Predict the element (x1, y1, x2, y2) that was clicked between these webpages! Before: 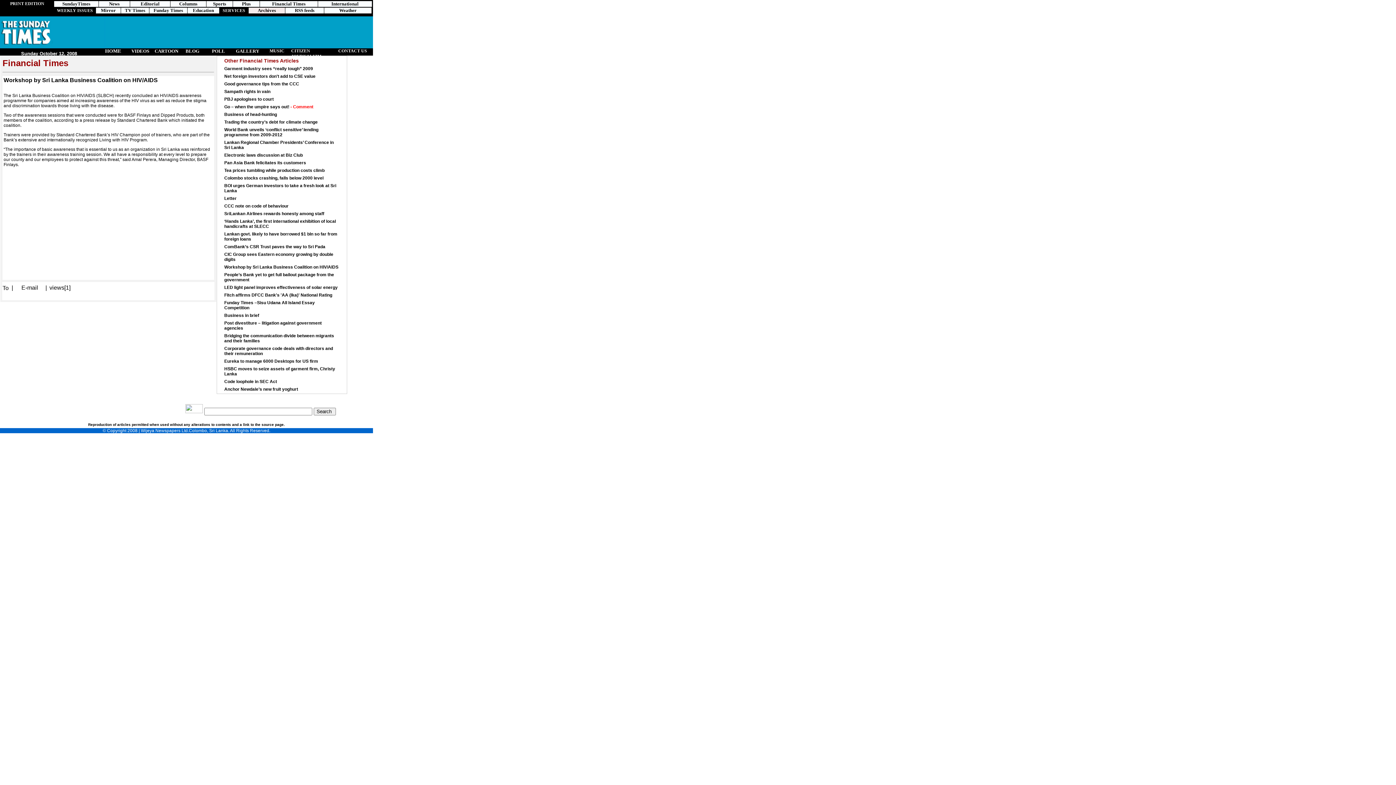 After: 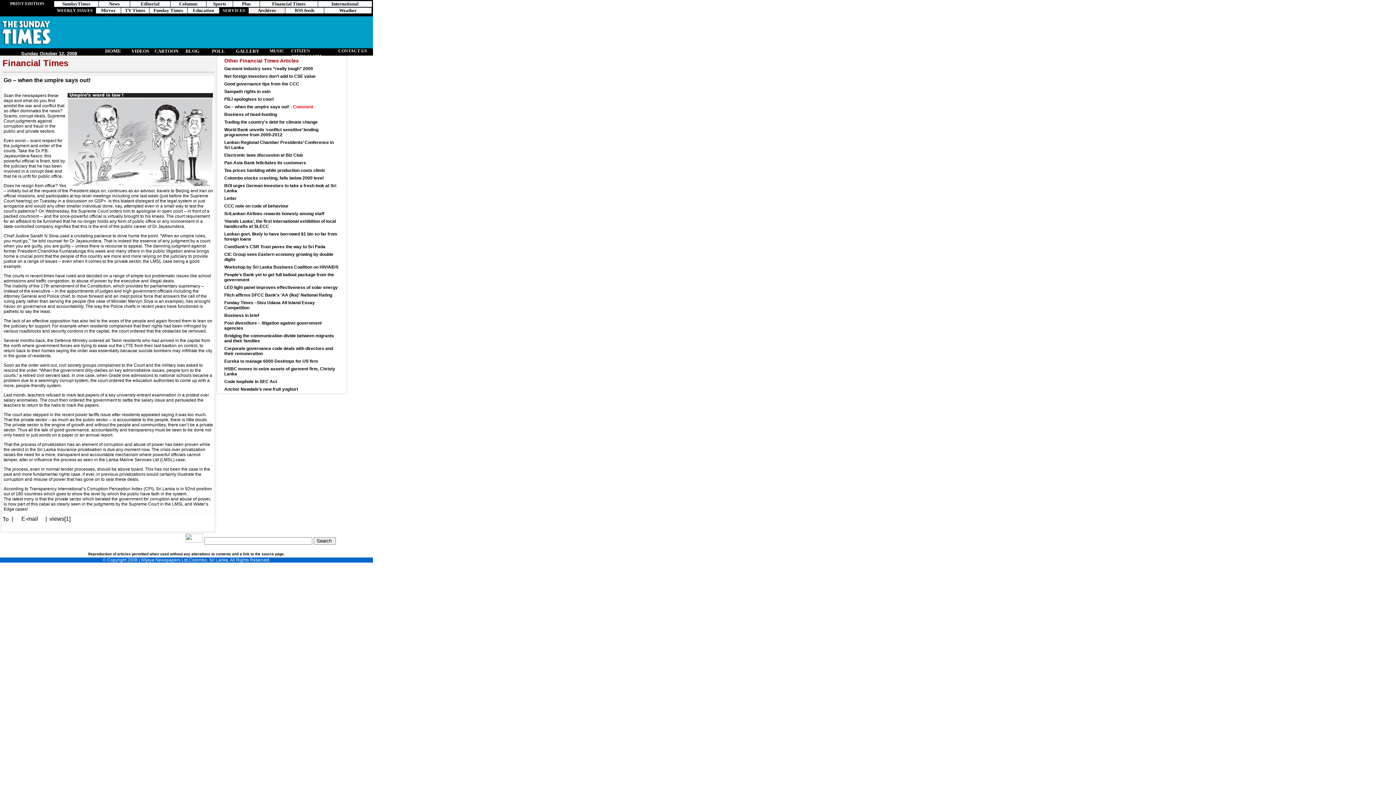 Action: bbox: (224, 104, 290, 109) label: Go – when the umpire says out! 